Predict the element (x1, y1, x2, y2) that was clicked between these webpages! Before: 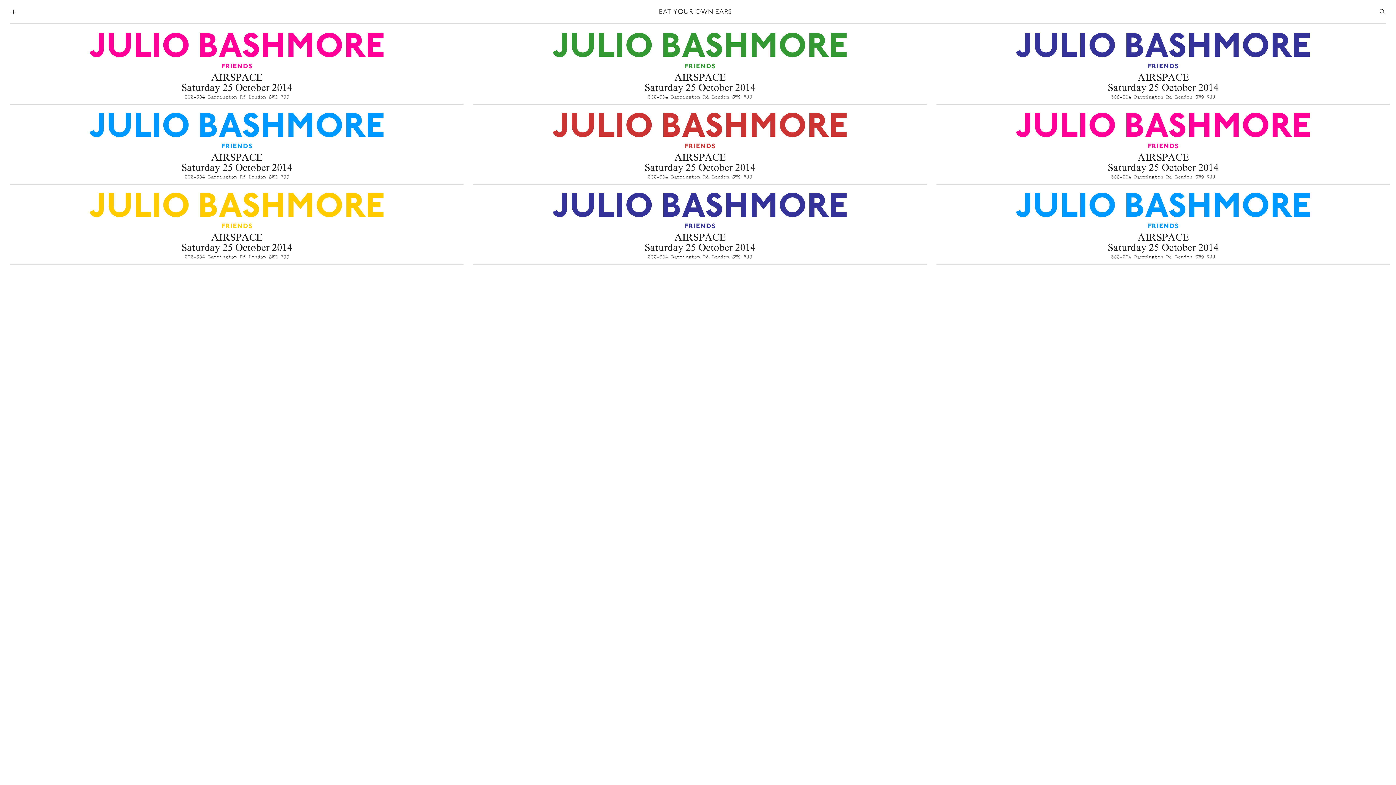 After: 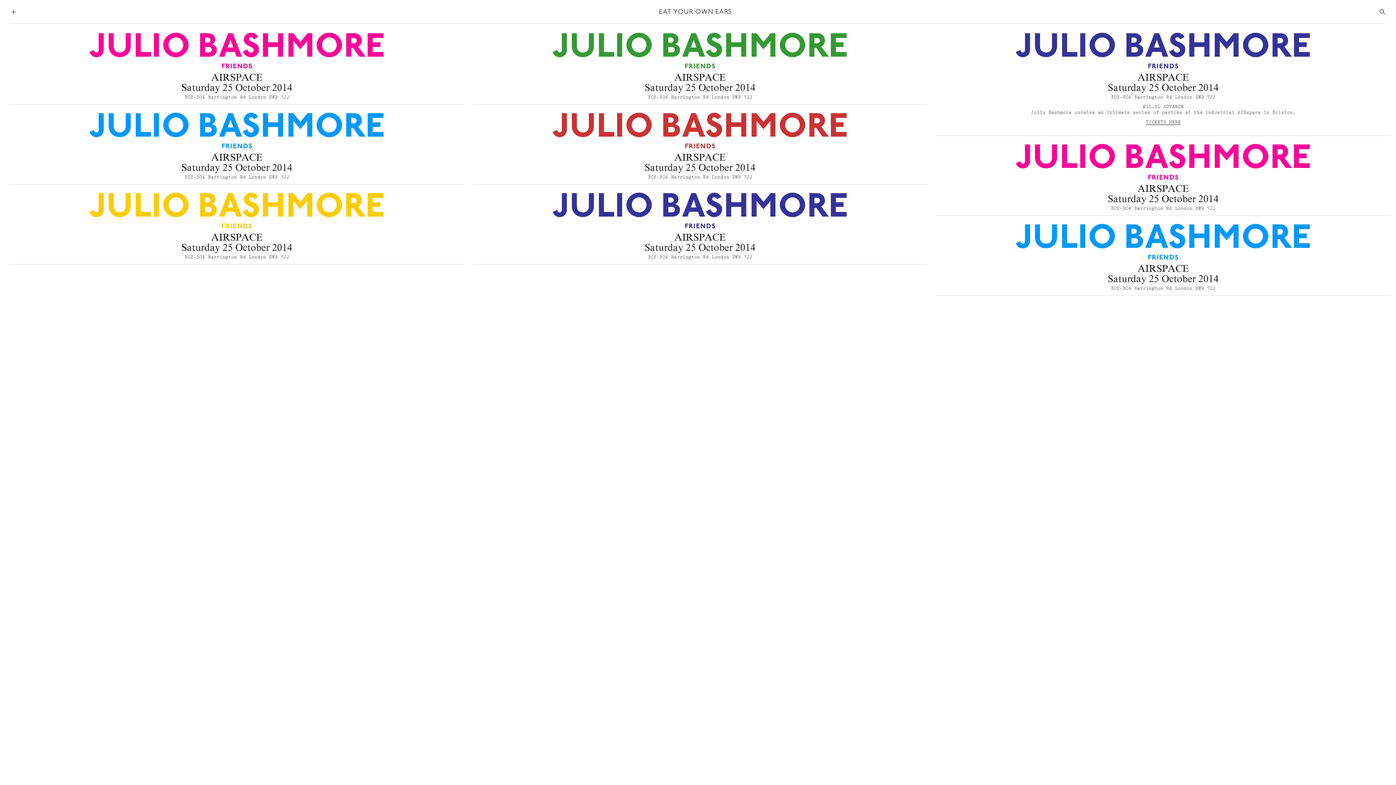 Action: bbox: (1111, 94, 1215, 99) label: 3O2-304 Barrington Rd London SW9 7JJ